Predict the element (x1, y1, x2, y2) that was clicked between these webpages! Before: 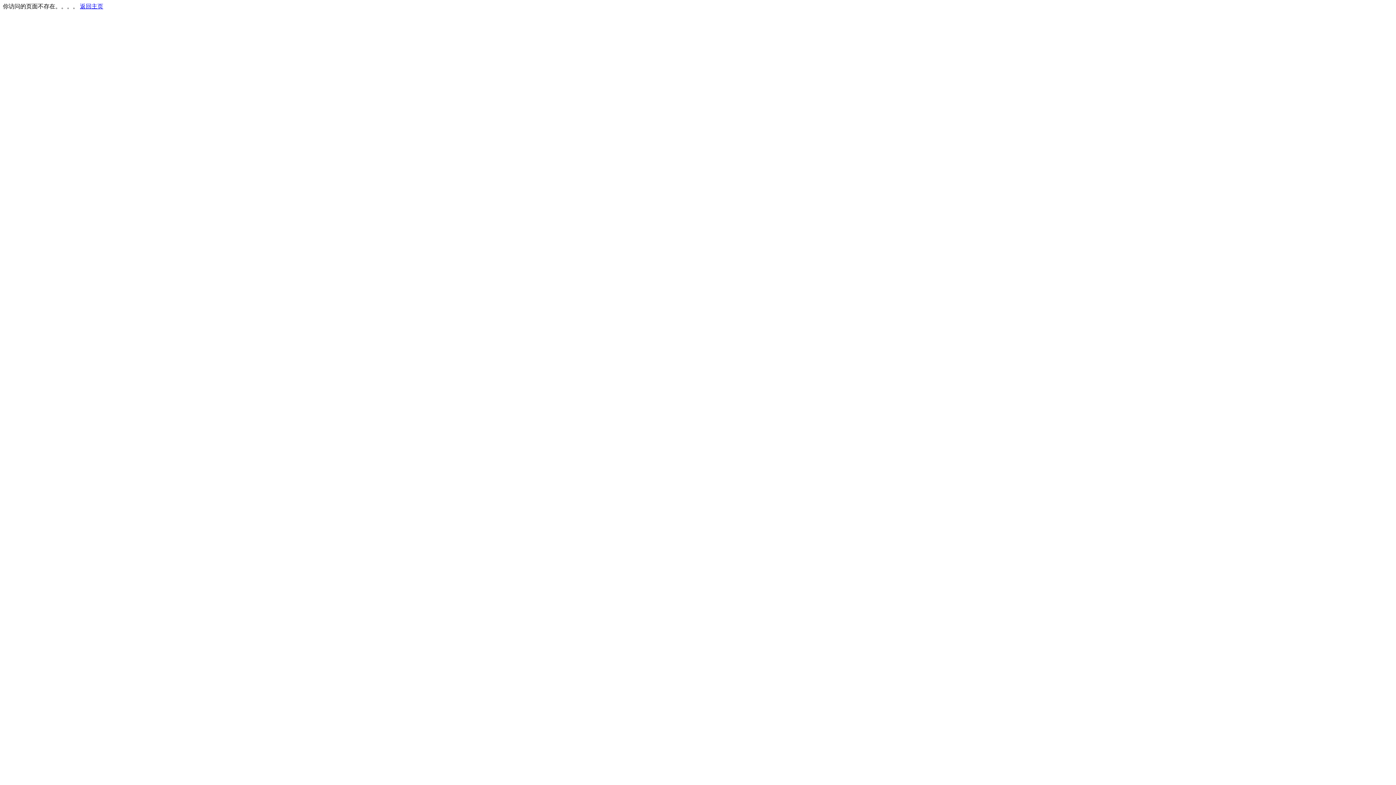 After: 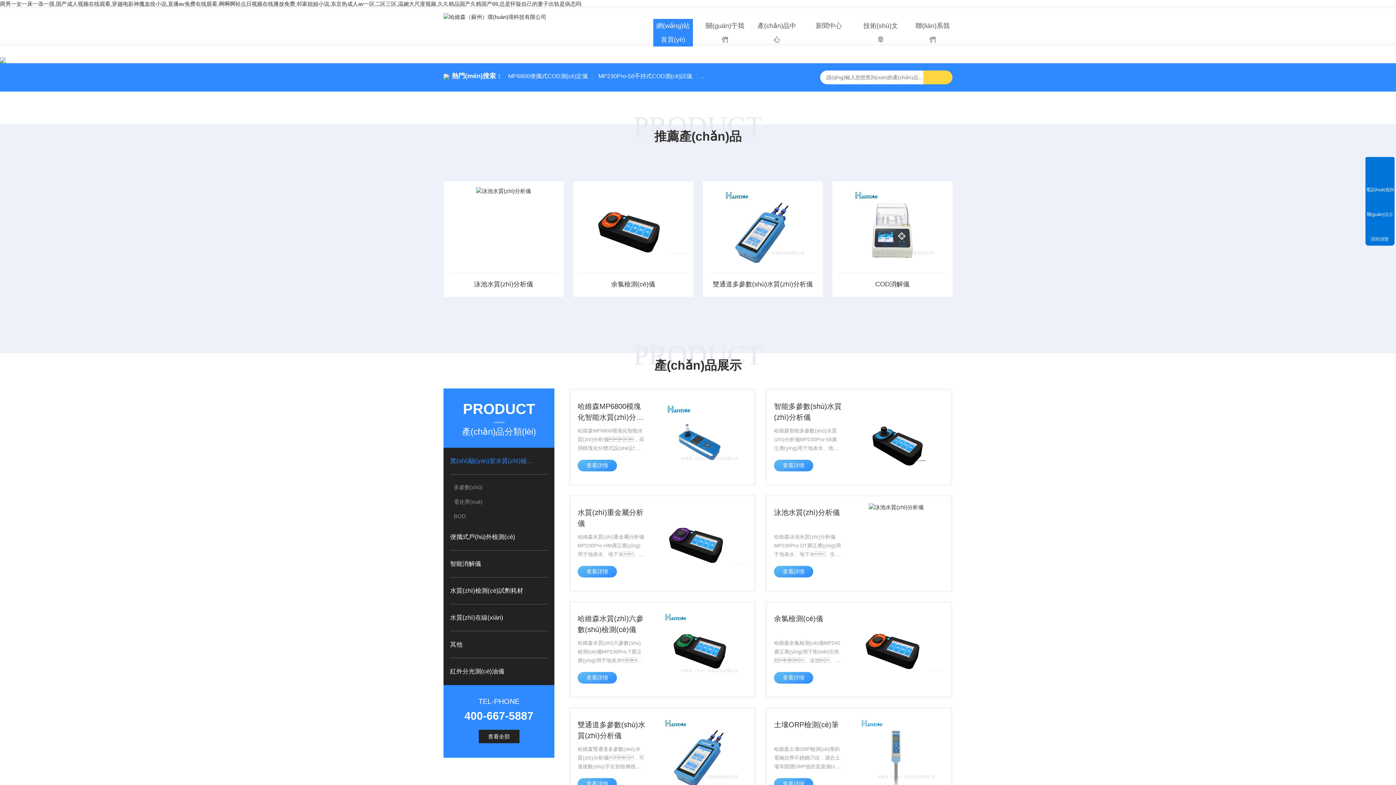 Action: bbox: (80, 3, 103, 9) label: 返回主页